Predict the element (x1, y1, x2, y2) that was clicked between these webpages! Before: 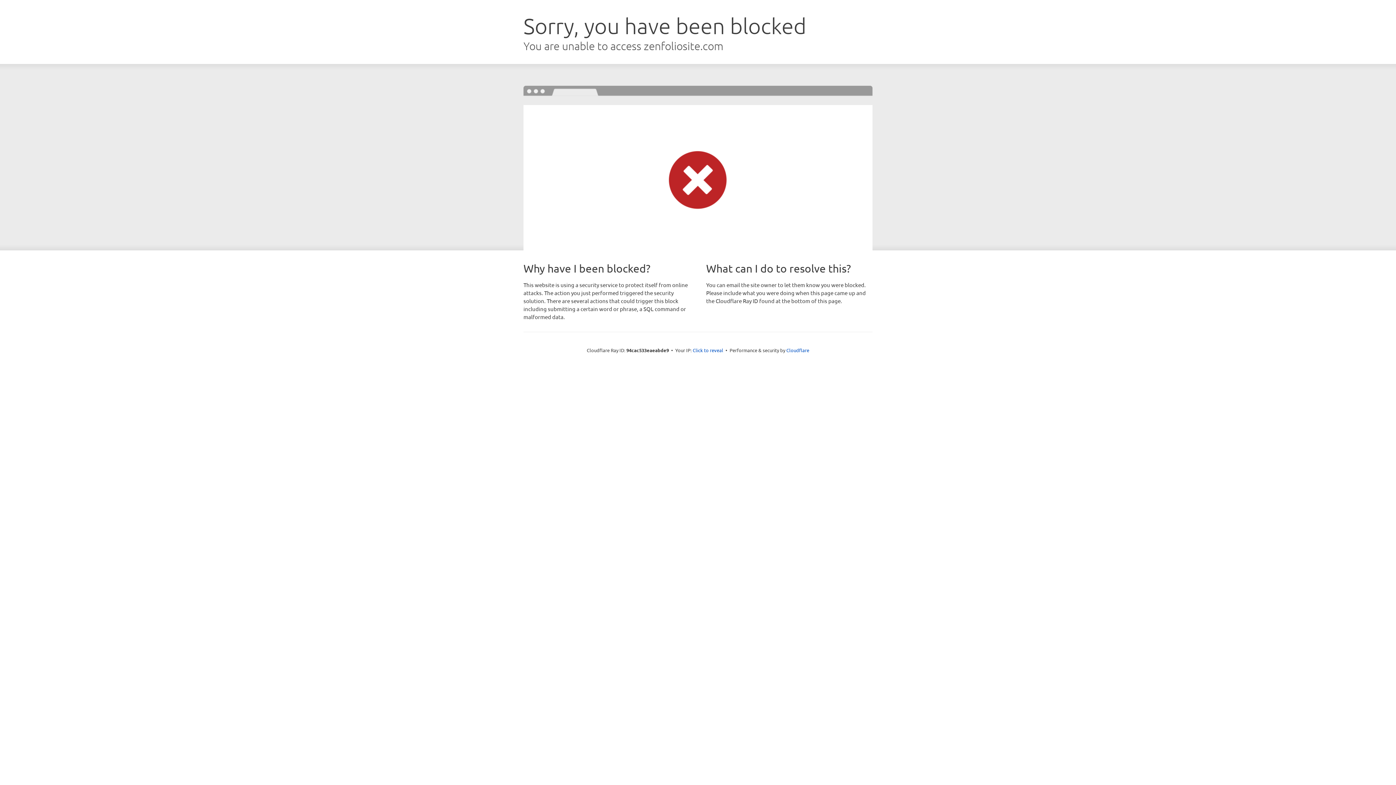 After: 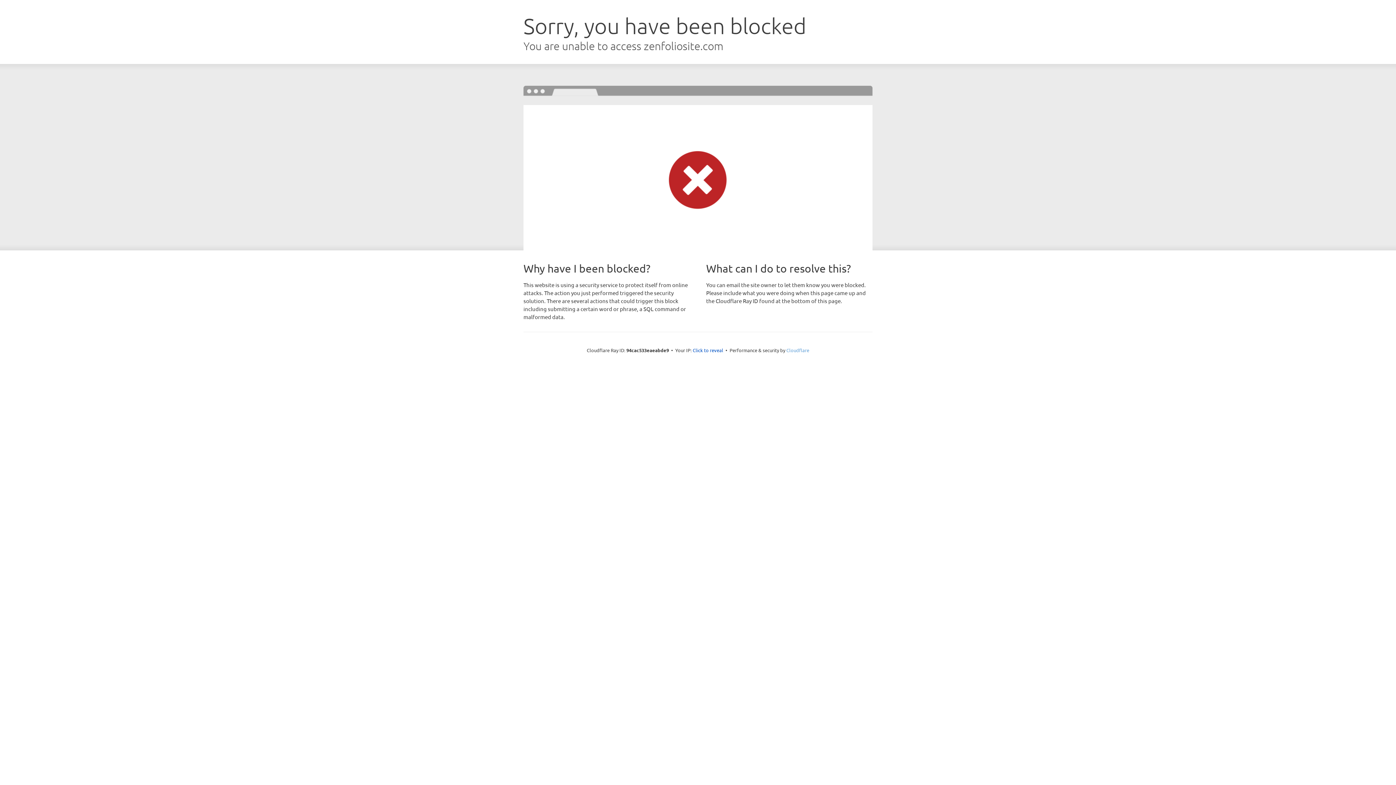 Action: label: Cloudflare bbox: (786, 347, 809, 353)